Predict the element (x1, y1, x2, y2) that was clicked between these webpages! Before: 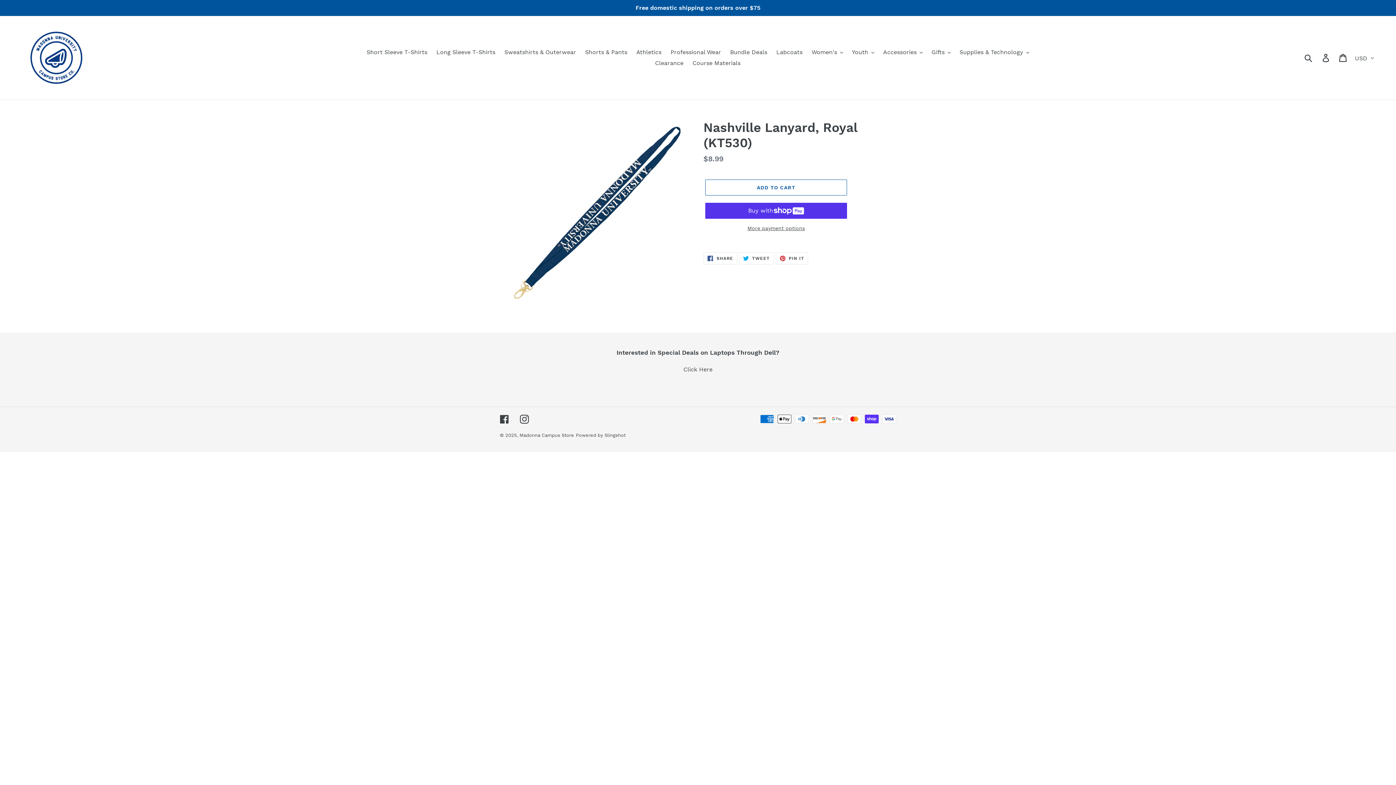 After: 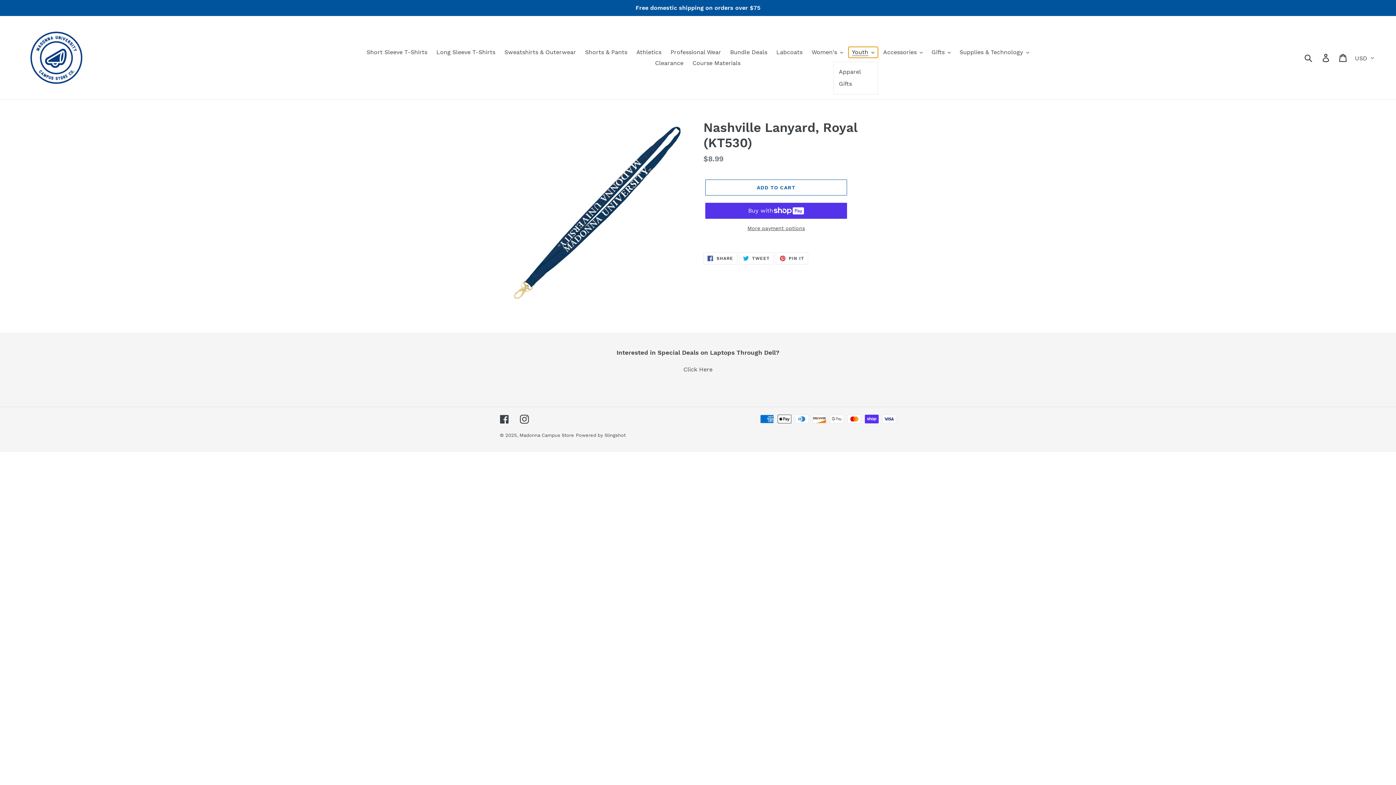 Action: bbox: (848, 46, 878, 57) label: Youth